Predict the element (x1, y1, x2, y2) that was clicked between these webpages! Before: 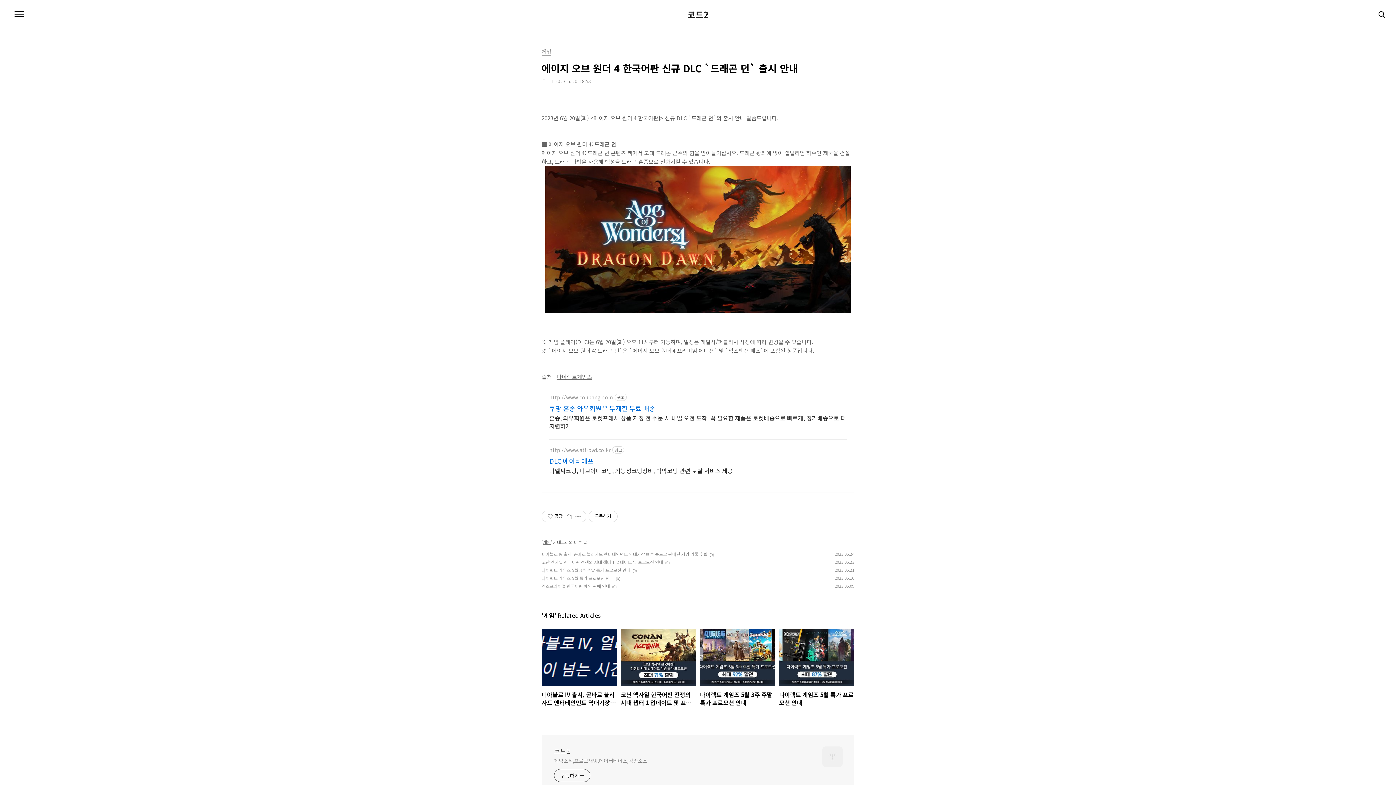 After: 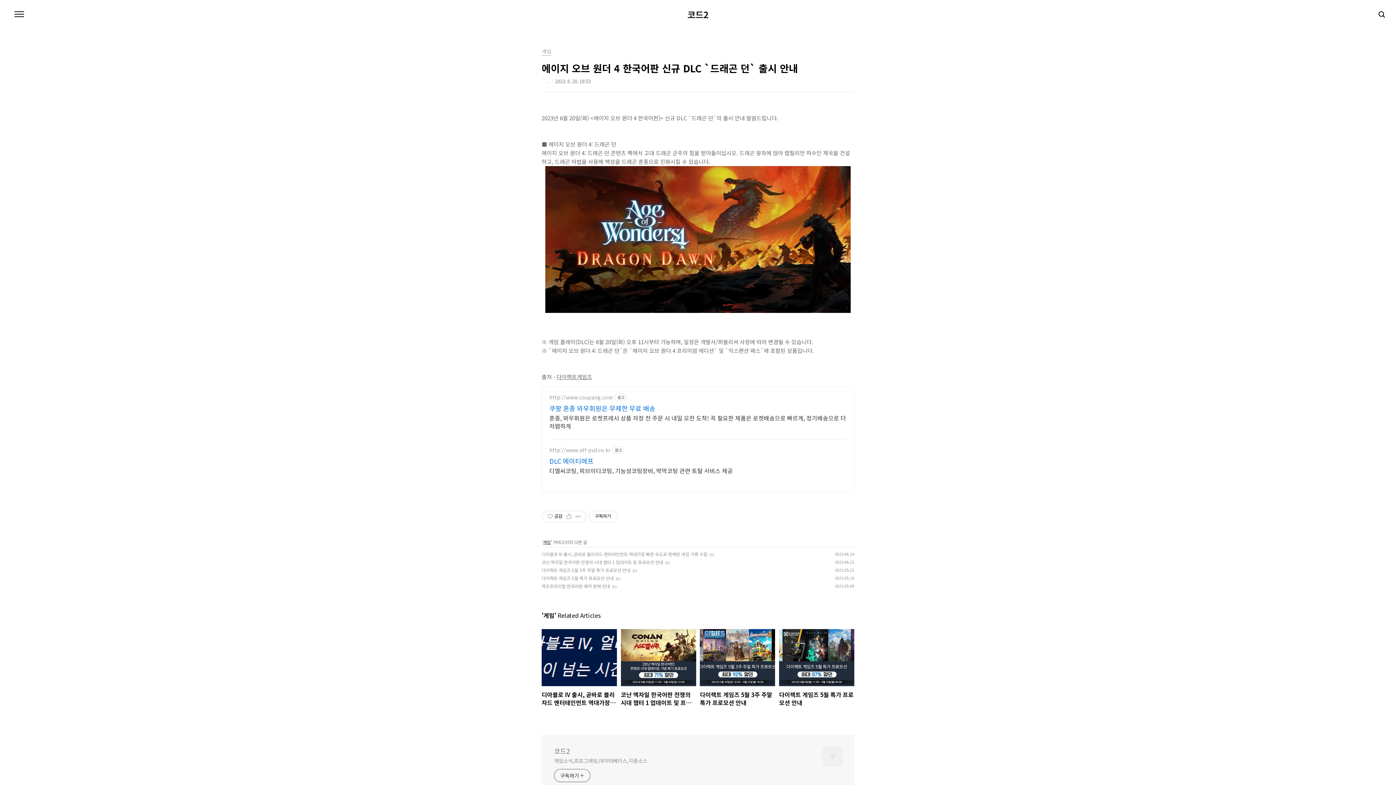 Action: bbox: (556, 373, 592, 380) label: 다이렉트게임즈